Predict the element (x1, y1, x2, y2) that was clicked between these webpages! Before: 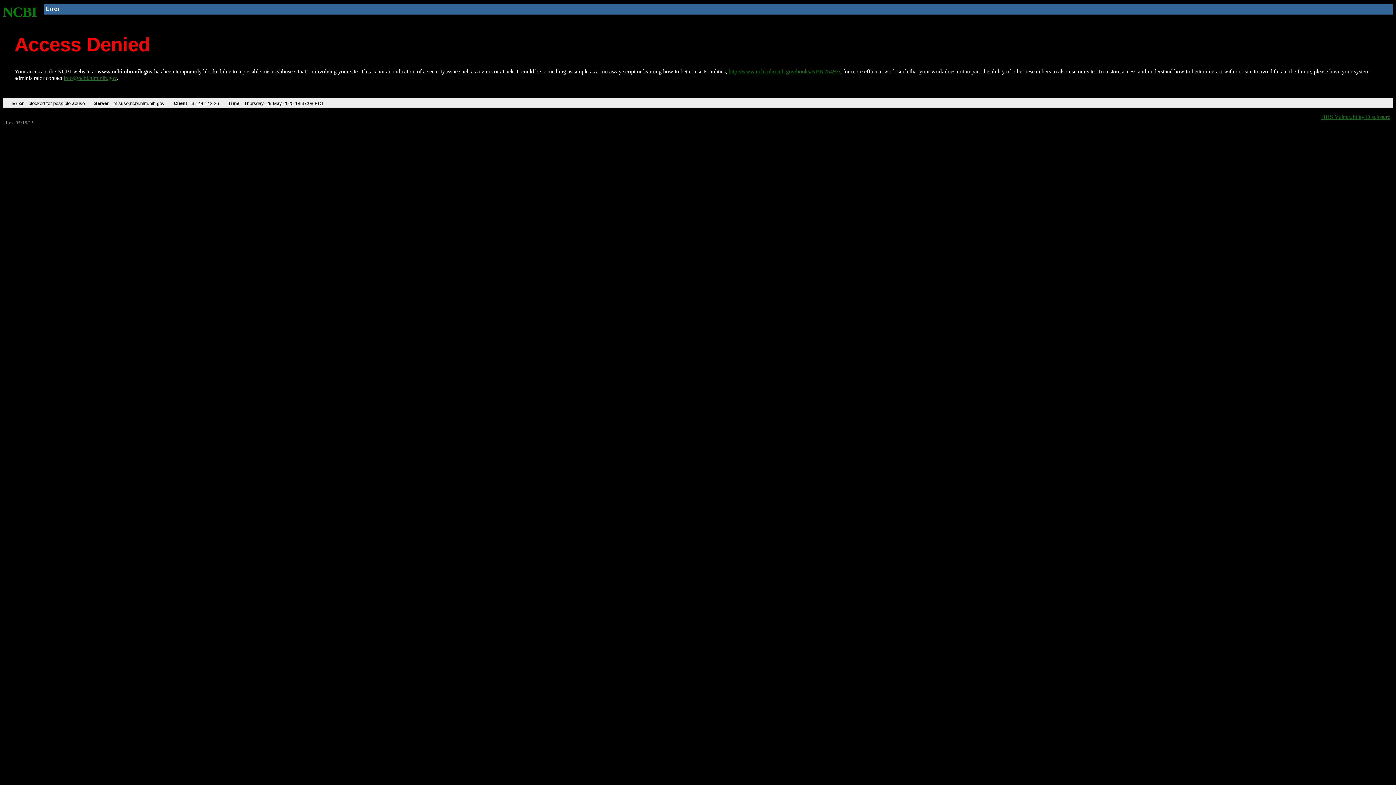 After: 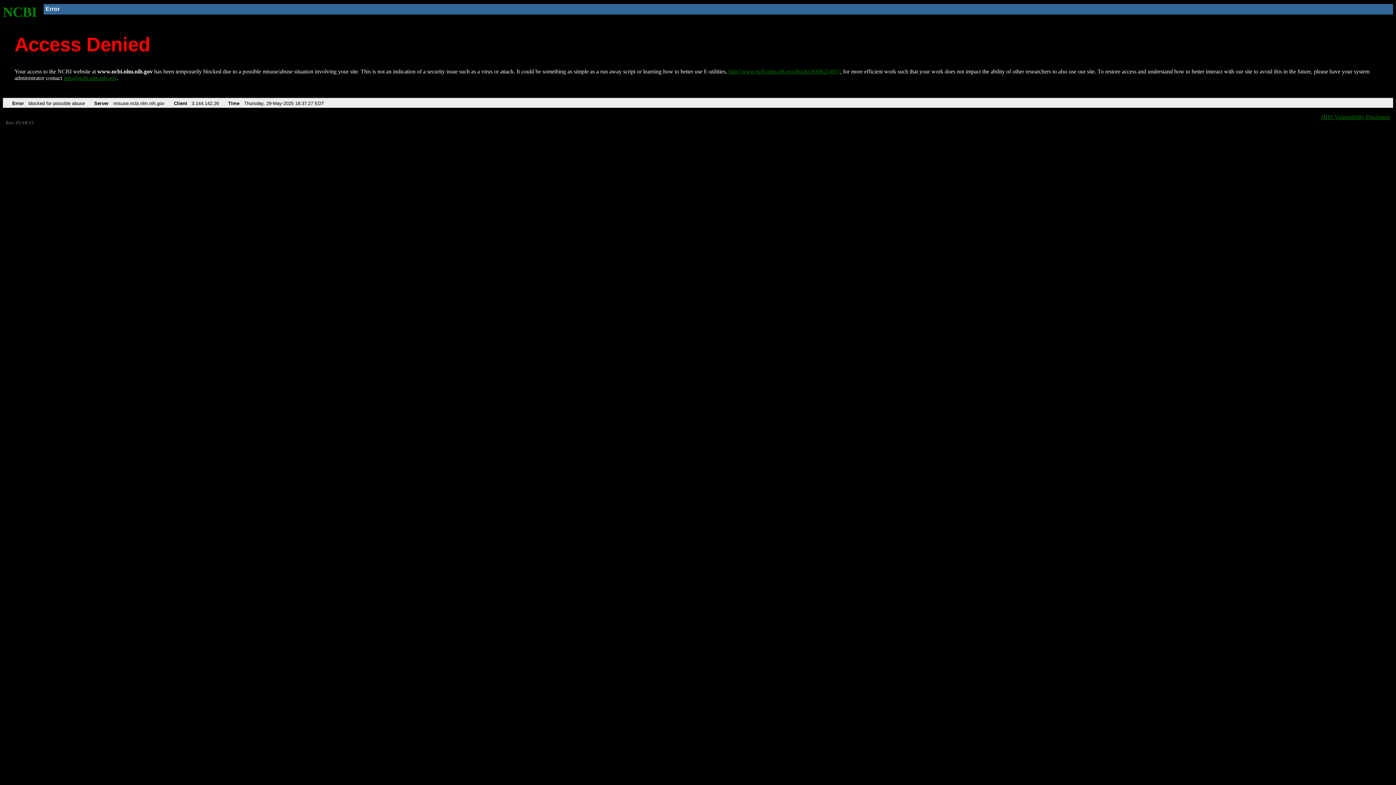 Action: bbox: (728, 68, 840, 74) label: http://www.ncbi.nlm.nih.gov/books/NBK25497/